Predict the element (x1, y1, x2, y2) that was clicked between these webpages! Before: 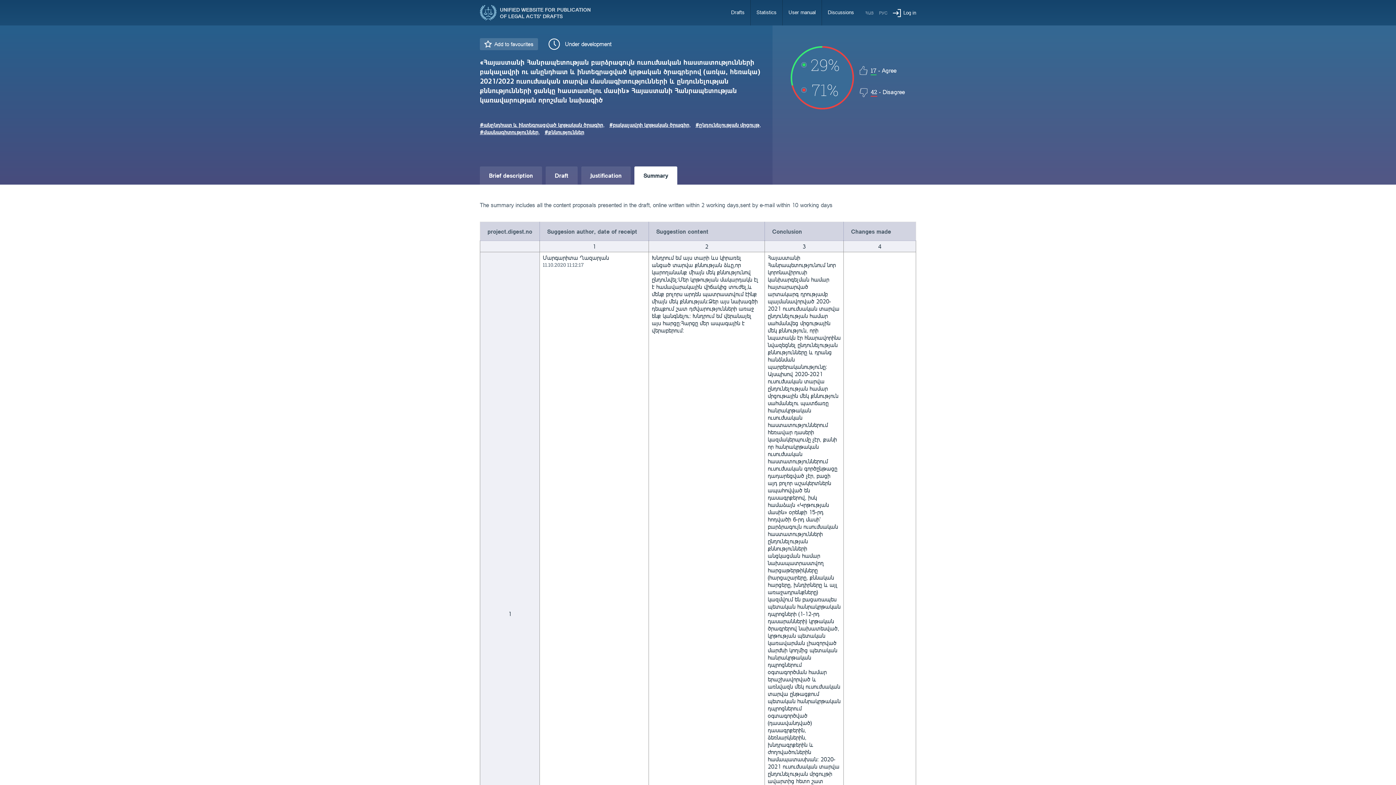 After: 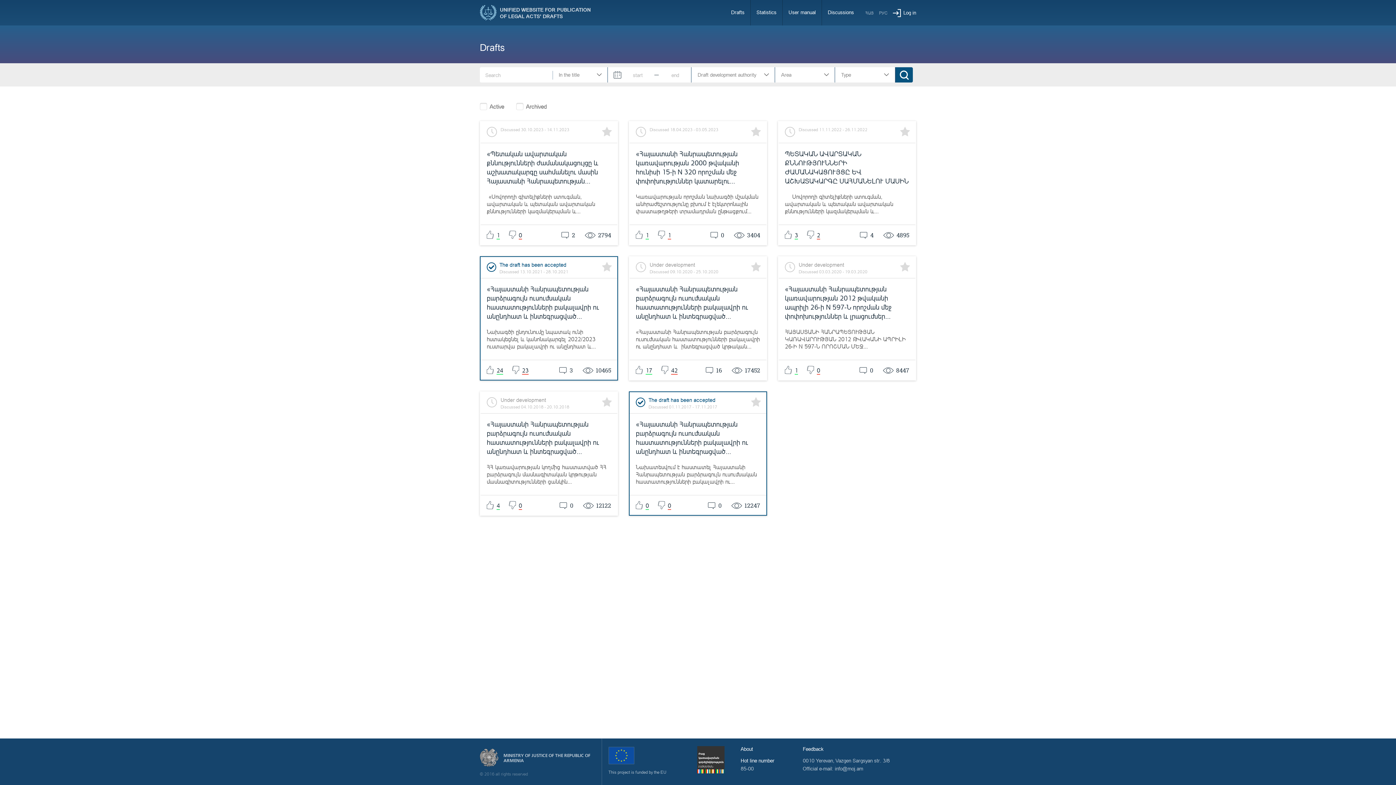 Action: label: #քննություններ bbox: (544, 128, 584, 135)